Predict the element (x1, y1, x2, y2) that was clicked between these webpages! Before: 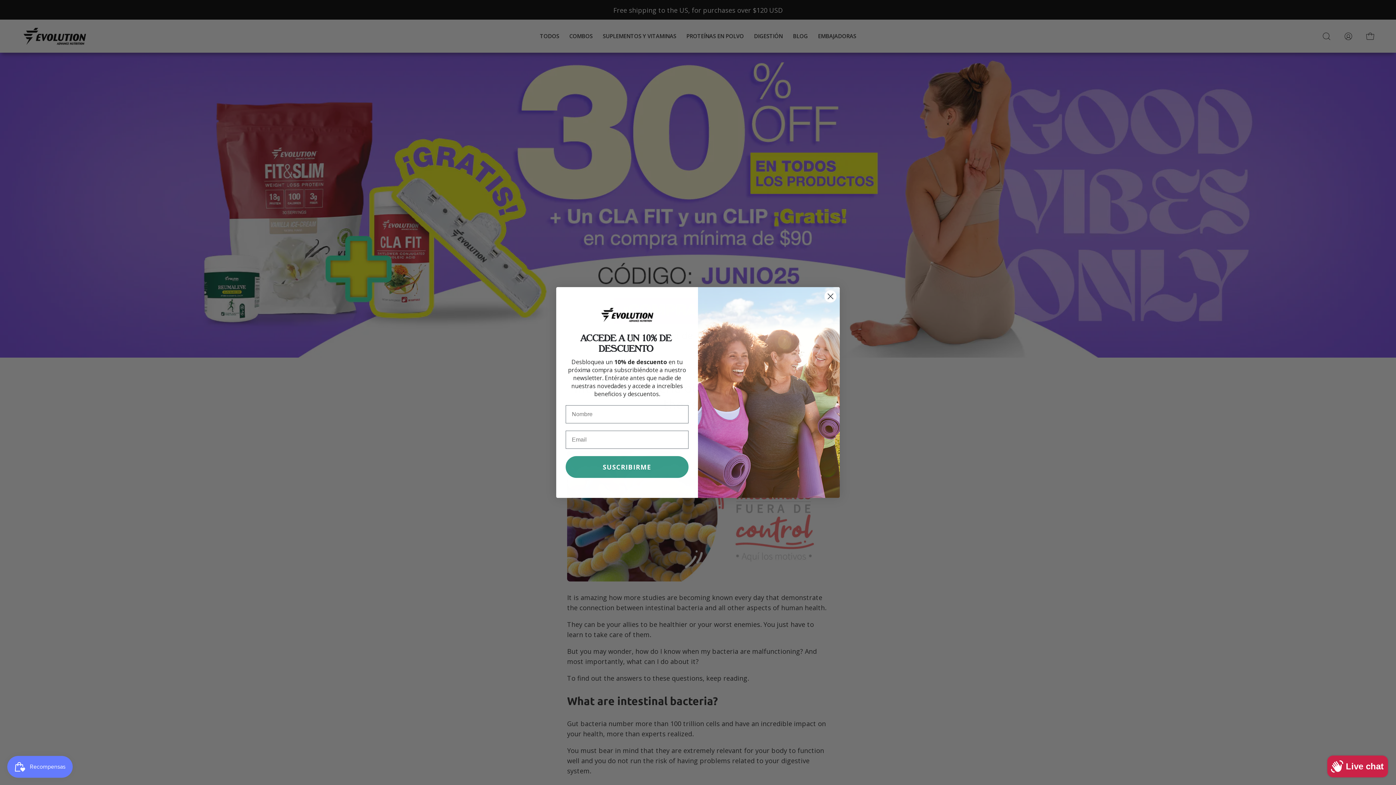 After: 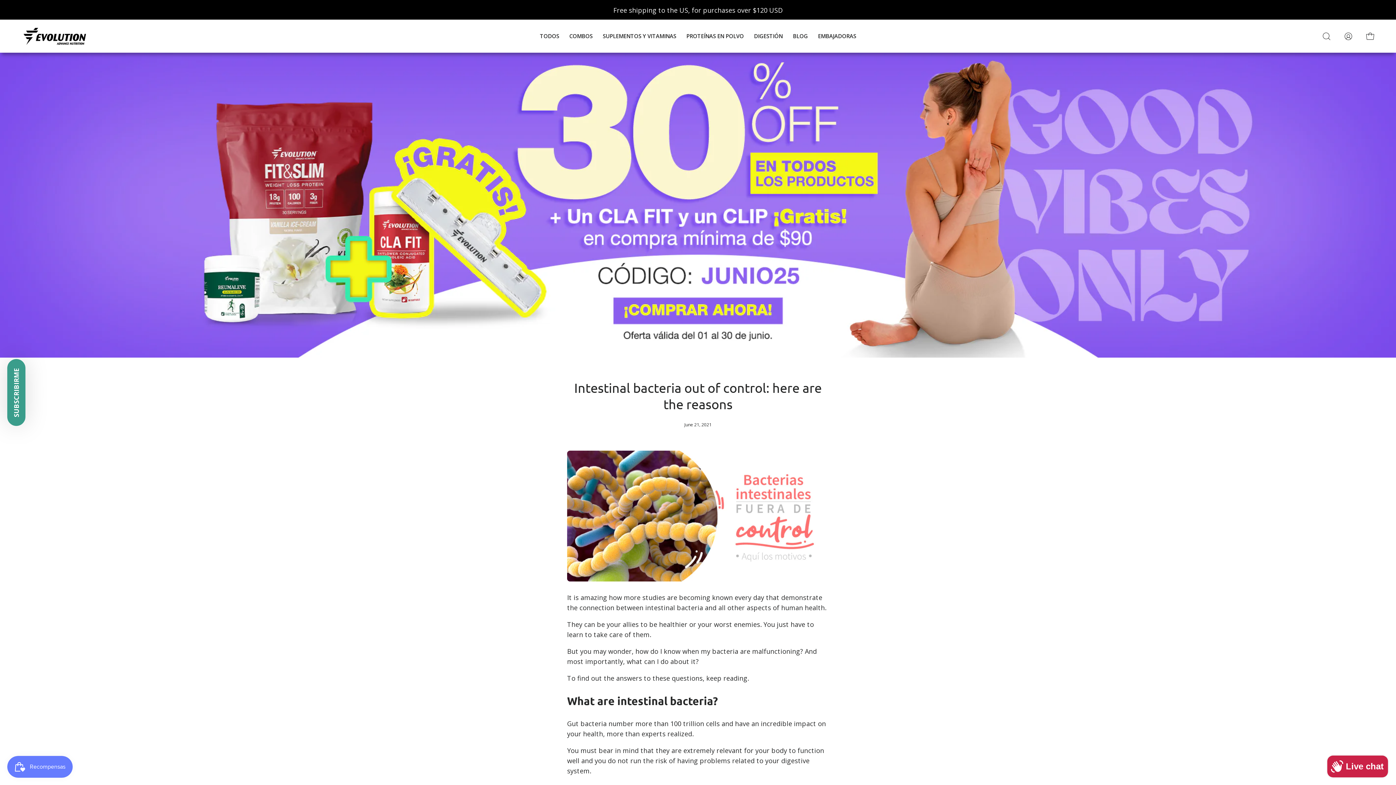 Action: bbox: (824, 290, 837, 302) label: Close dialog